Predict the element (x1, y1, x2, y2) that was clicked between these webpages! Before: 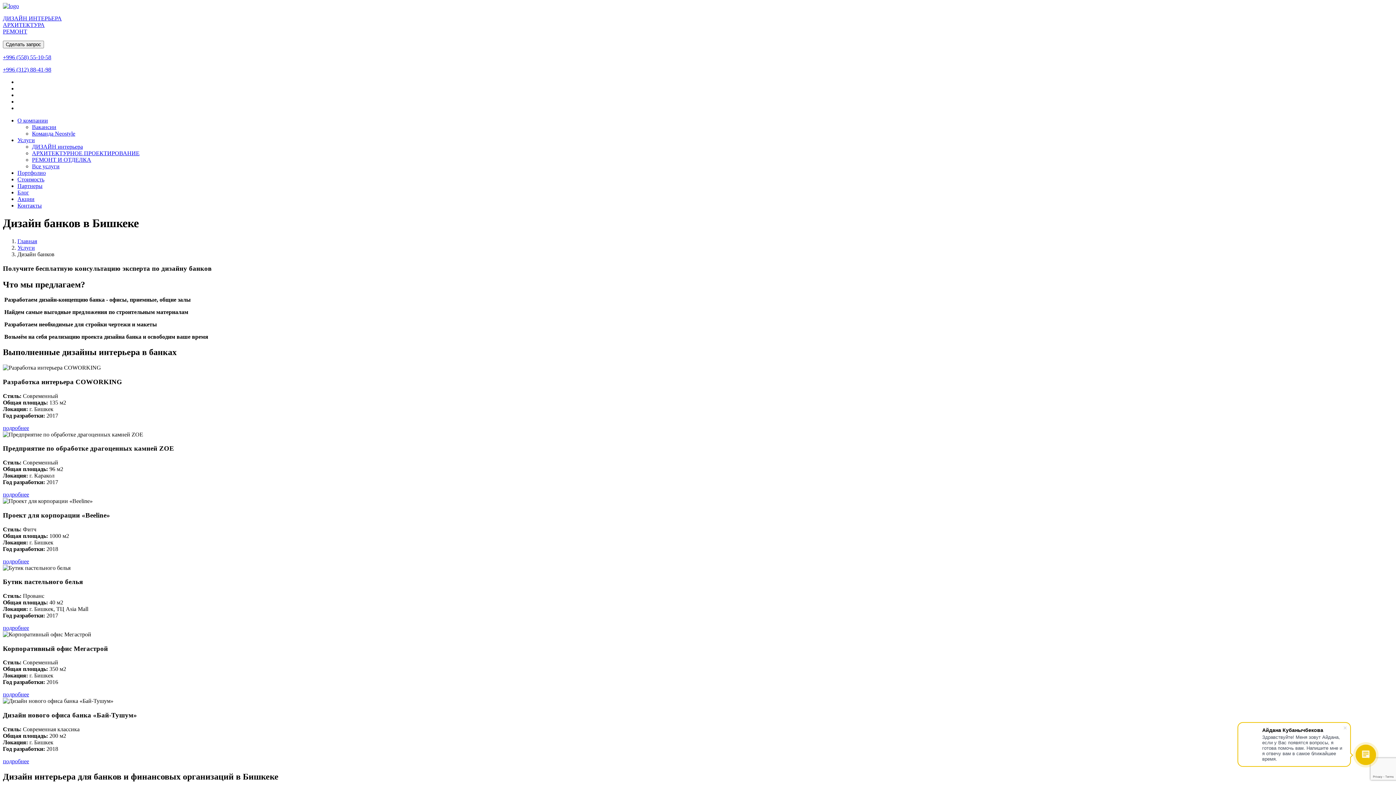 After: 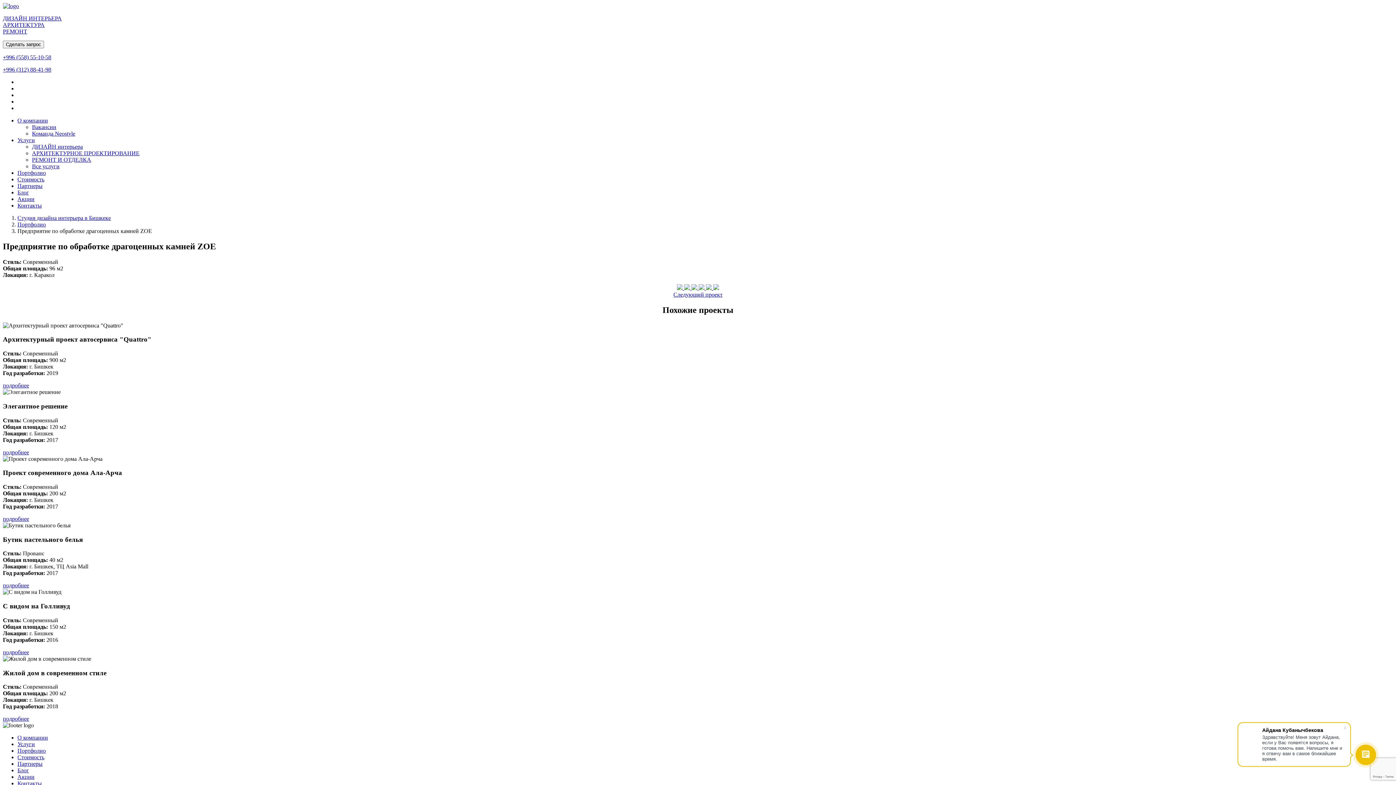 Action: bbox: (2, 491, 29, 497) label: подробнее